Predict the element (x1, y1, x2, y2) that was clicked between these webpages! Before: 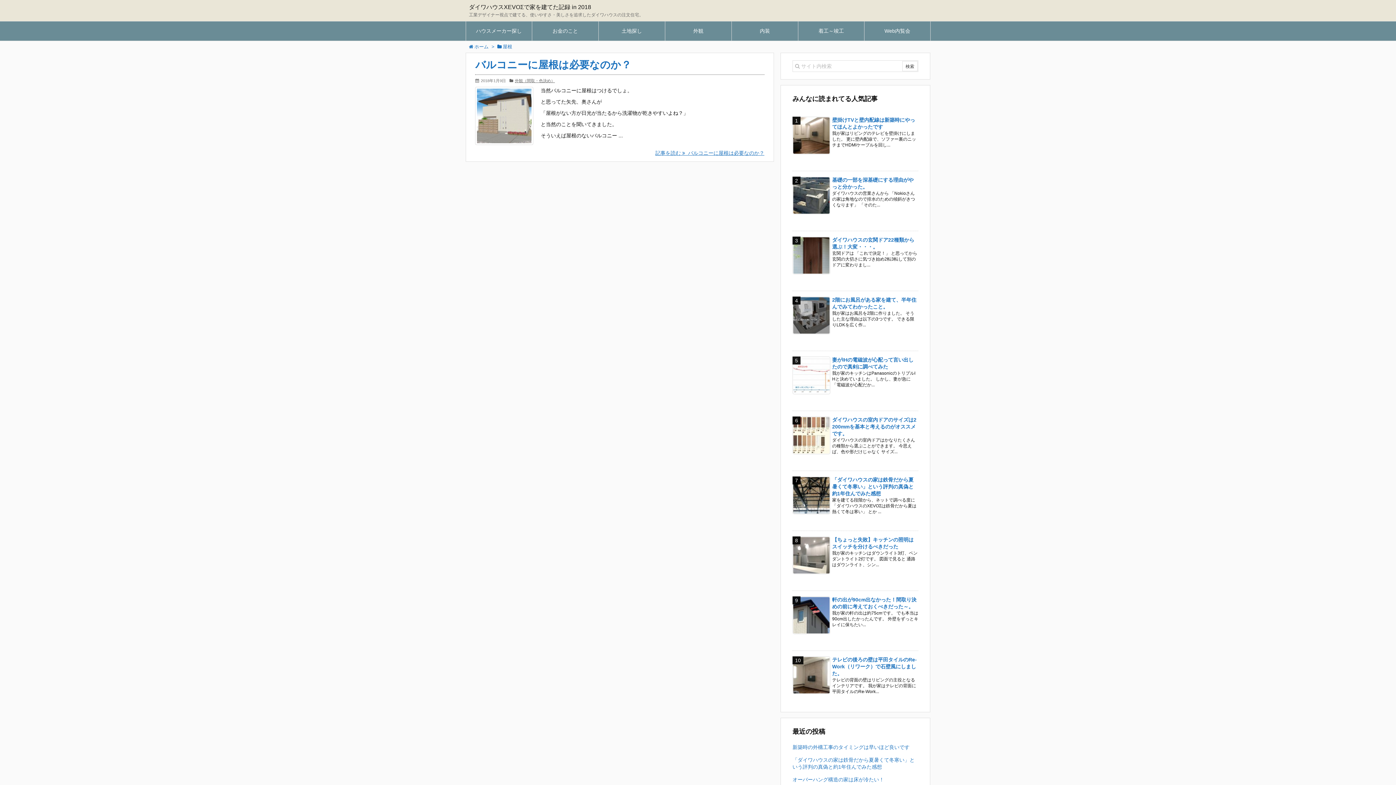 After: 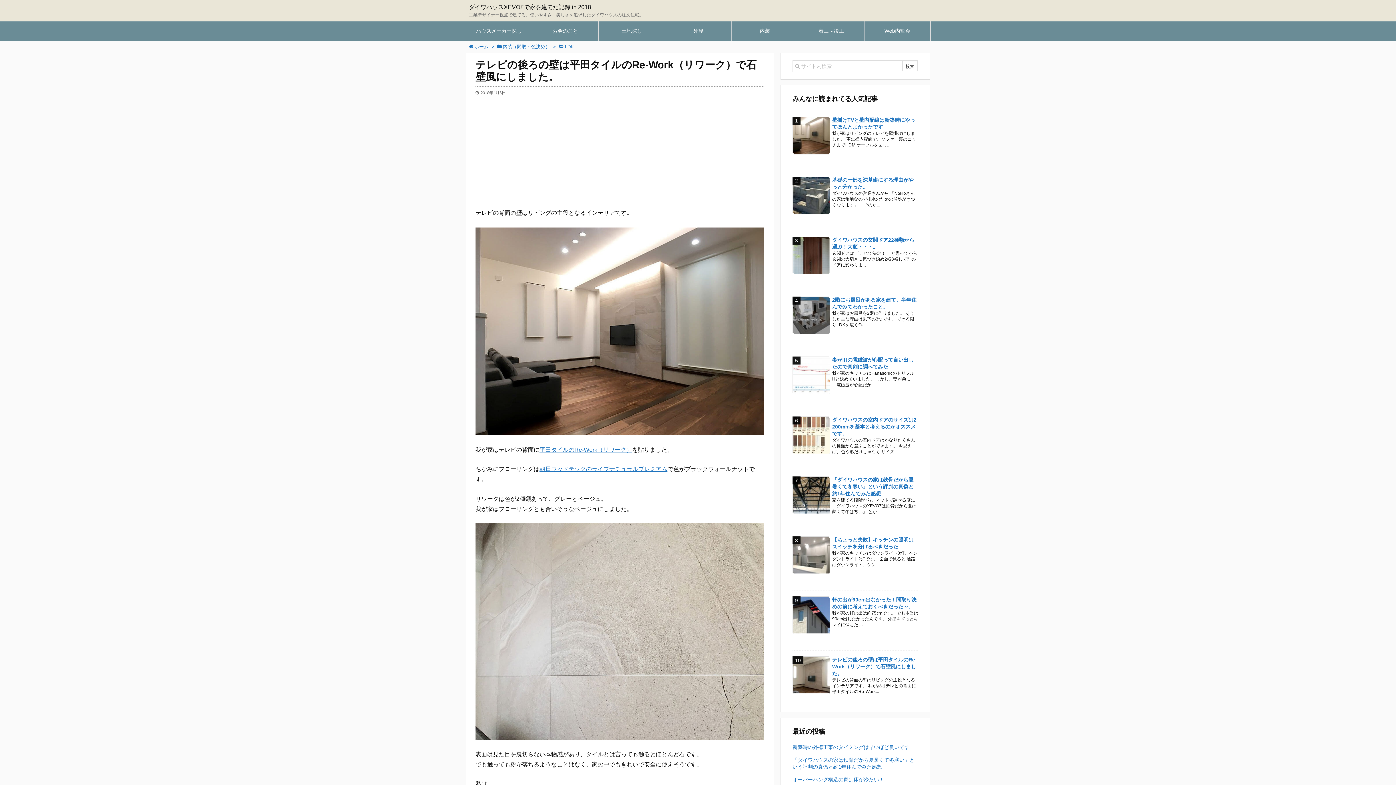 Action: bbox: (832, 657, 917, 676) label: テレビの後ろの壁は平田タイルのRe-Work（リワーク）で石壁風にしました。